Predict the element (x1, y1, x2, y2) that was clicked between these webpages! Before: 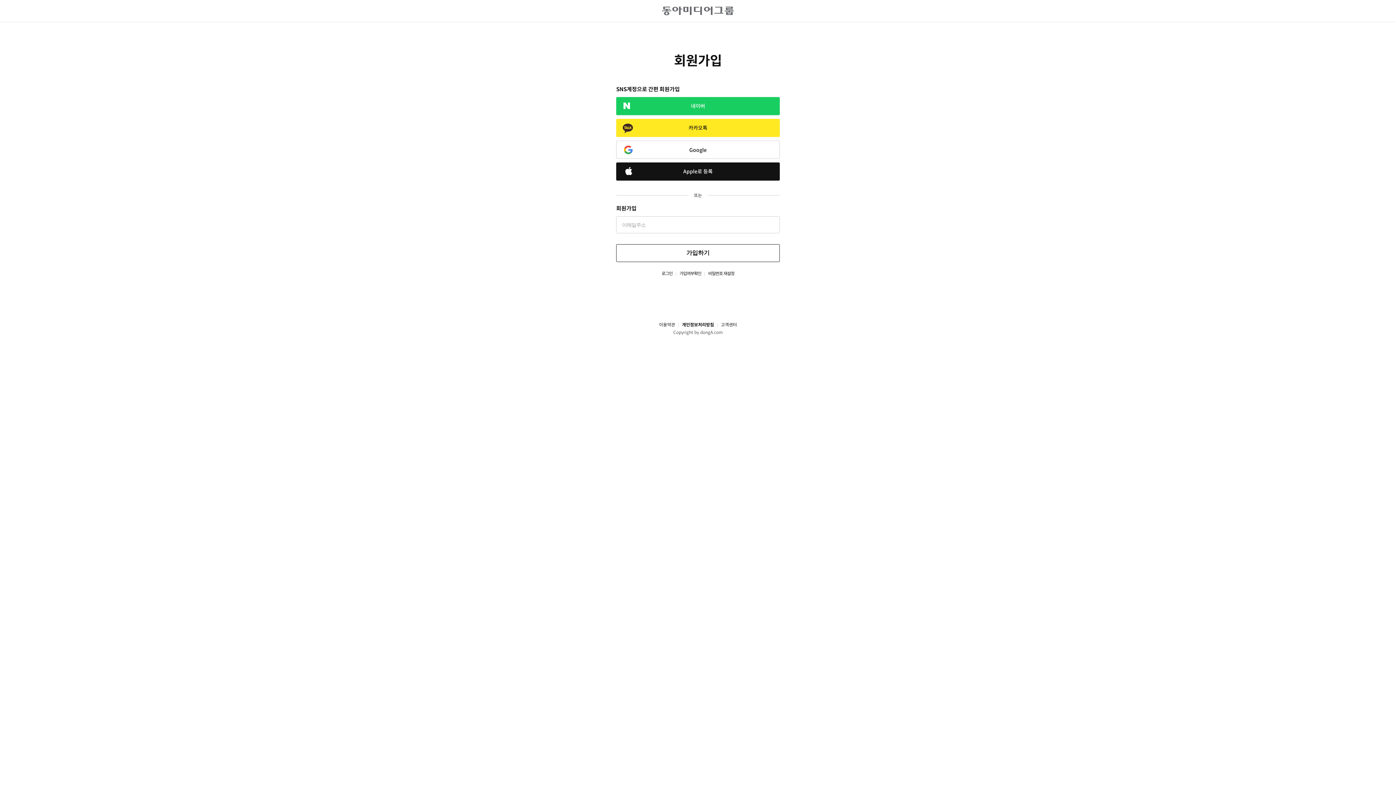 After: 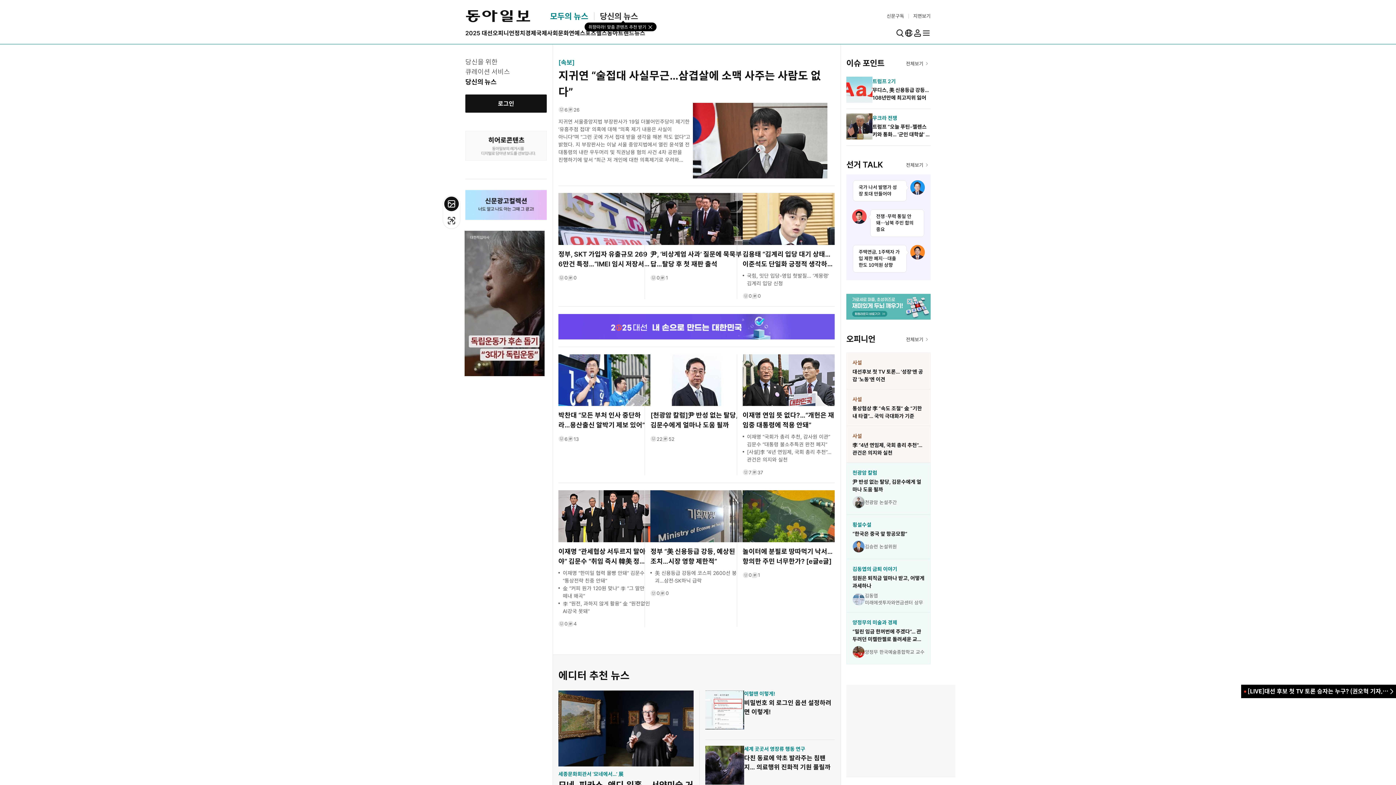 Action: bbox: (0, 6, 1396, 15)